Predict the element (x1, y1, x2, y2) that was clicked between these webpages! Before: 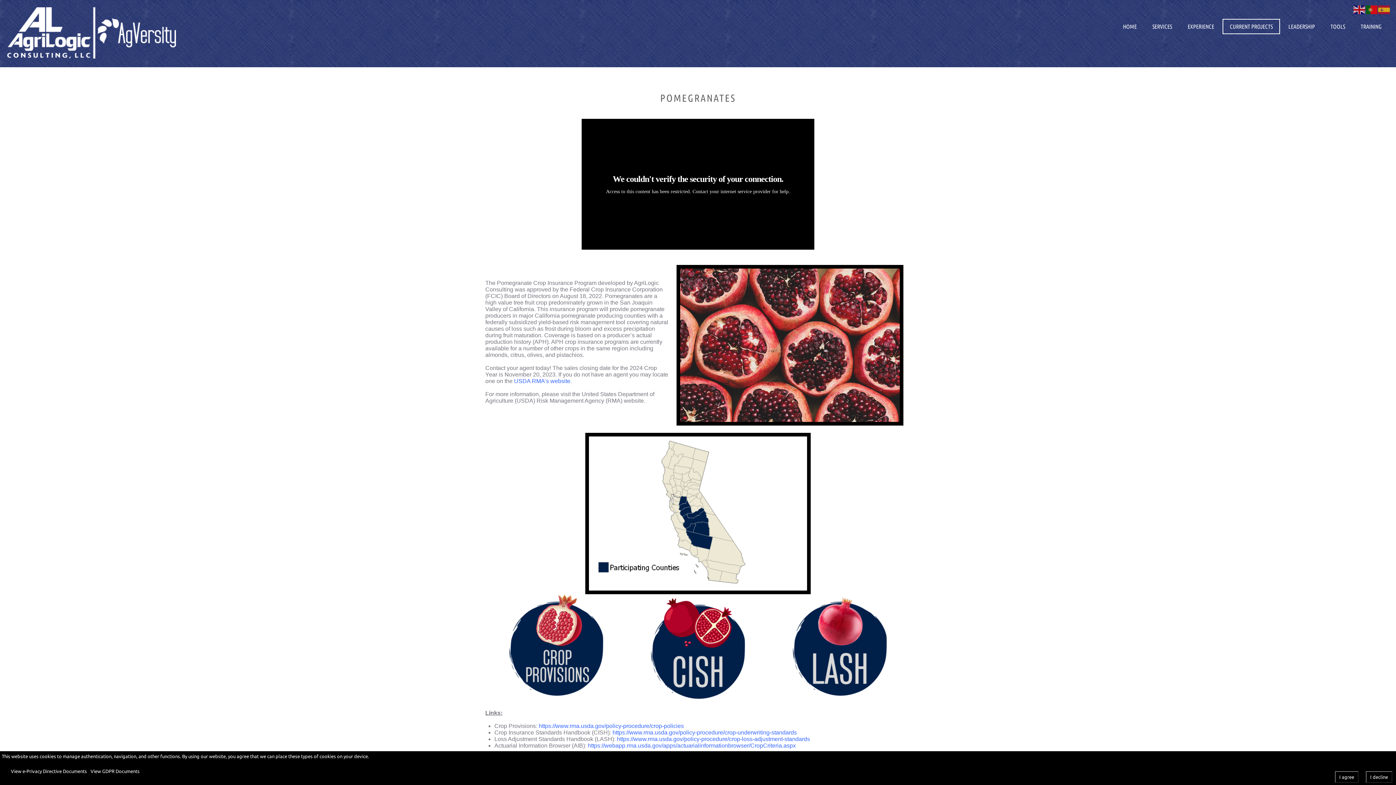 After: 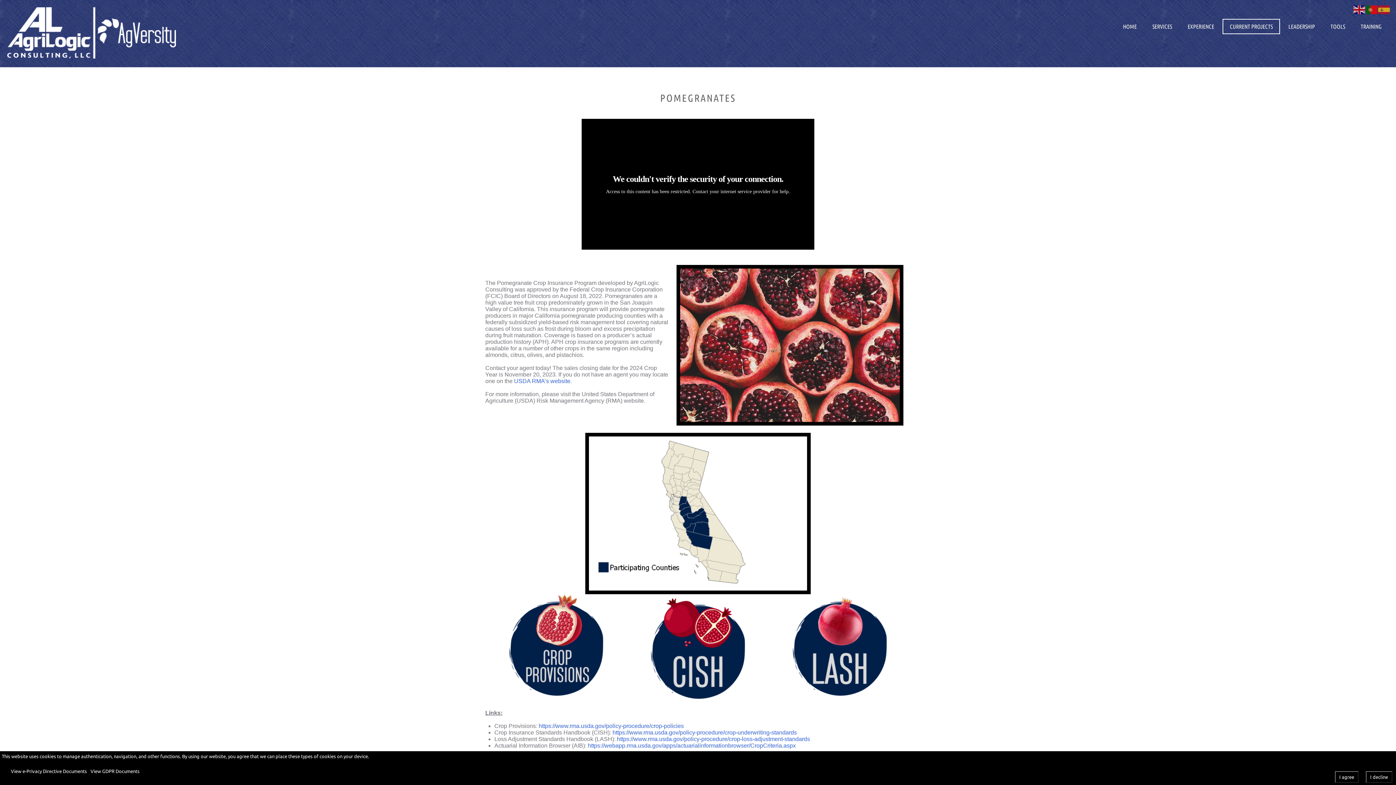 Action: bbox: (501, 594, 610, 703)